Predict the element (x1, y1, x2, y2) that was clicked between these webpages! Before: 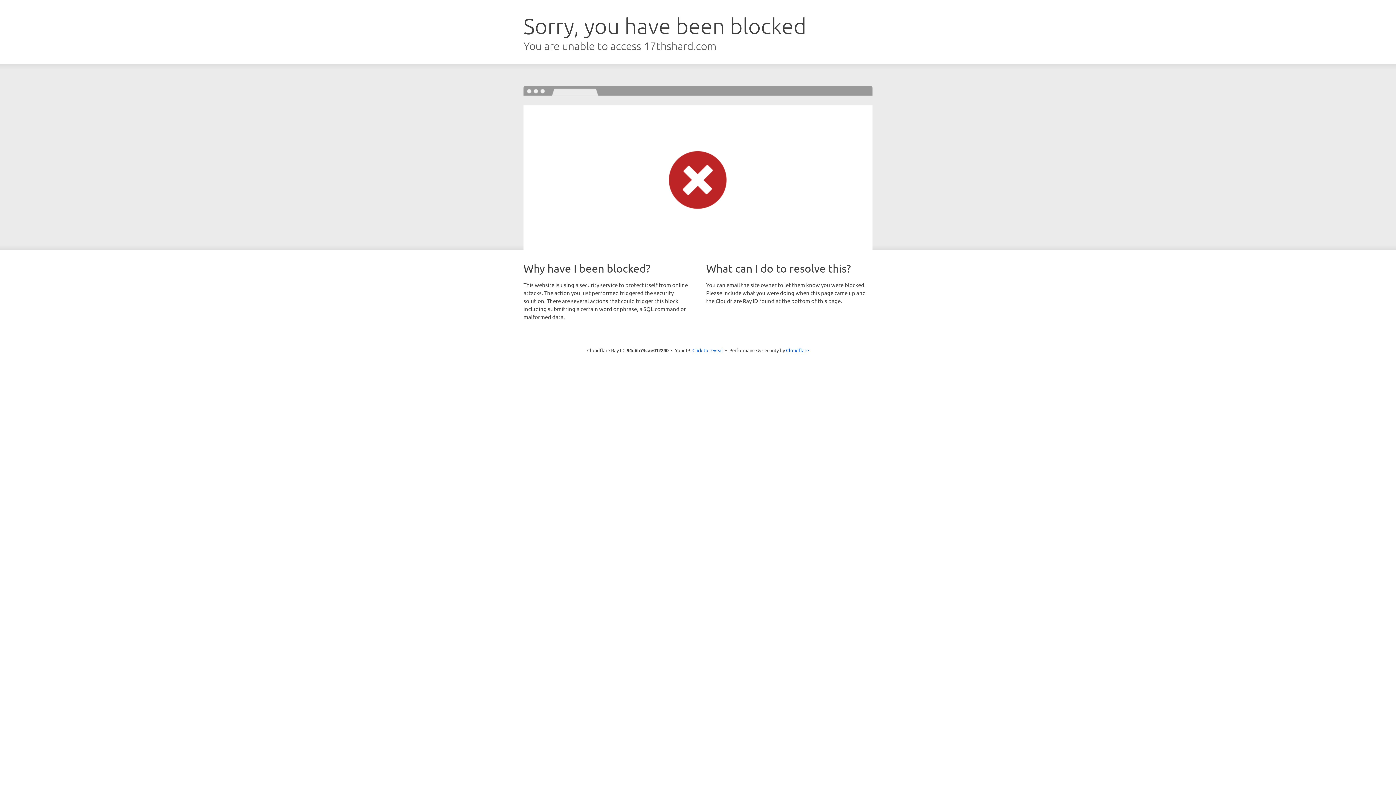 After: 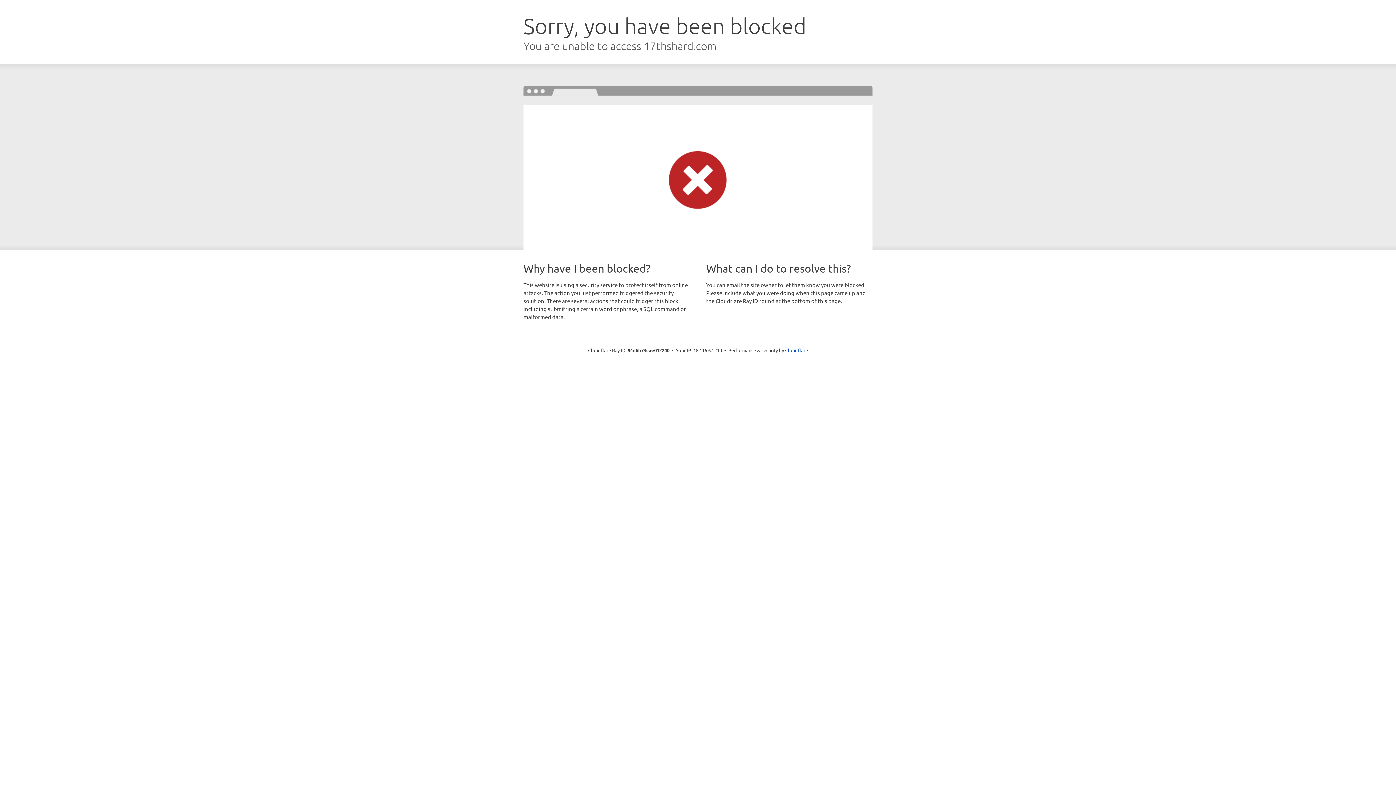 Action: bbox: (692, 346, 723, 353) label: Click to reveal